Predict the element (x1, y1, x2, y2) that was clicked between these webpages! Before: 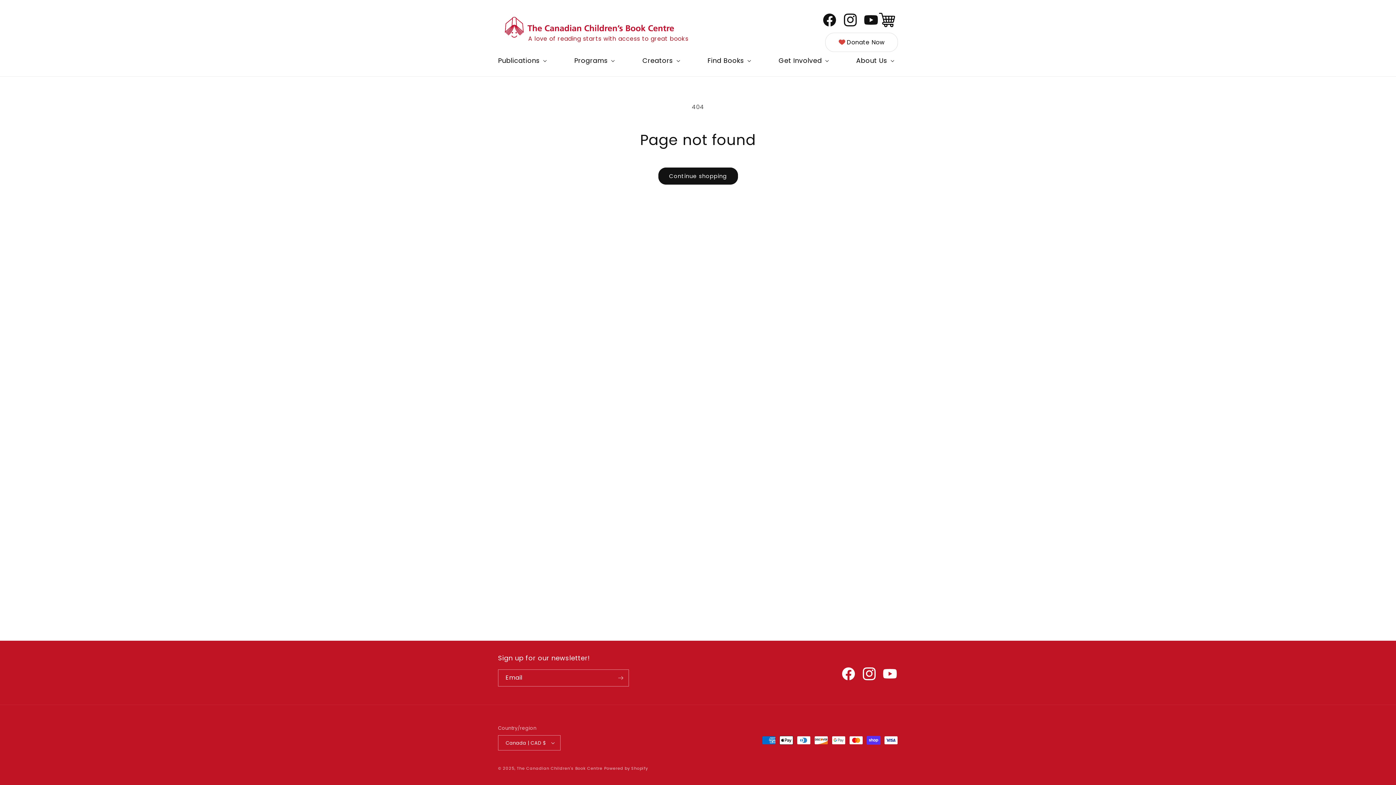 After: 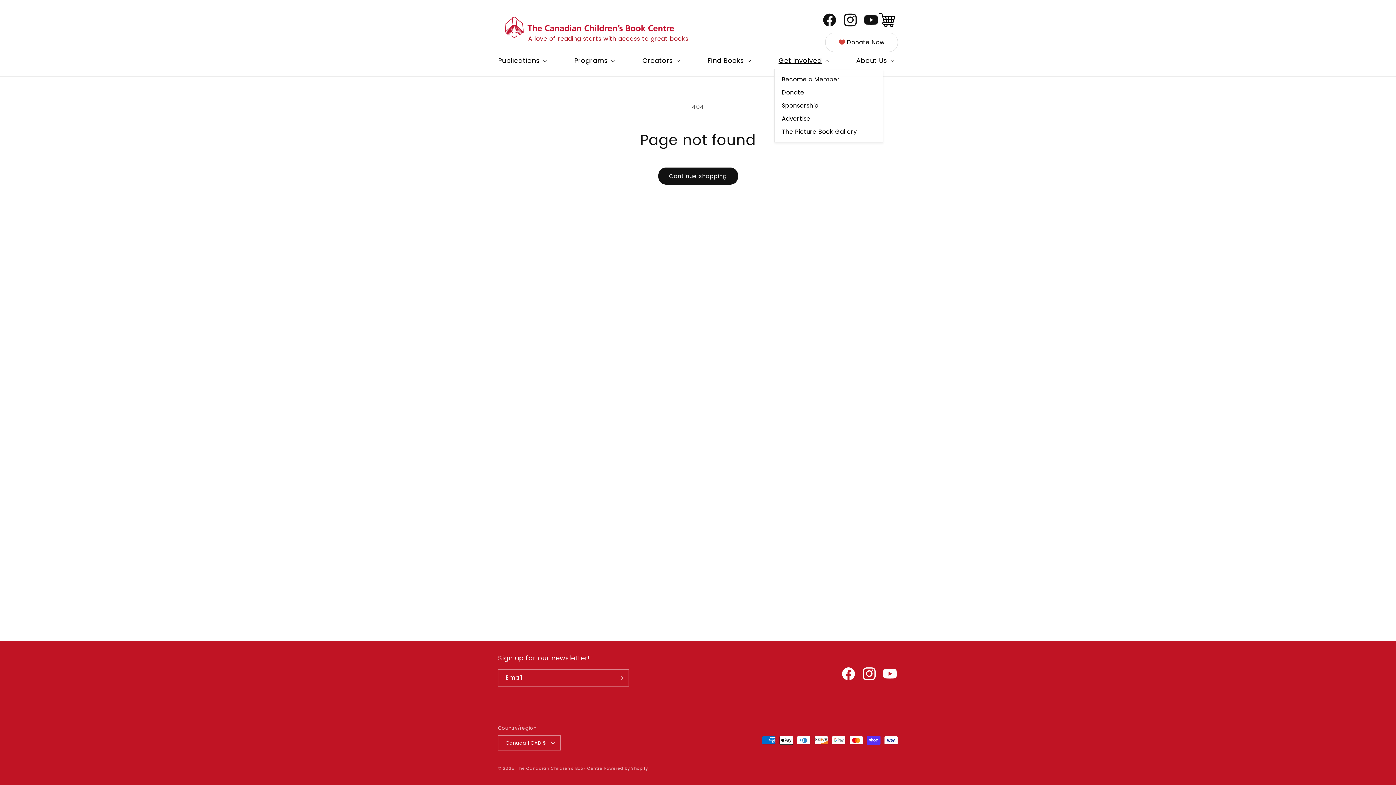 Action: bbox: (774, 52, 831, 69) label: Get Involved